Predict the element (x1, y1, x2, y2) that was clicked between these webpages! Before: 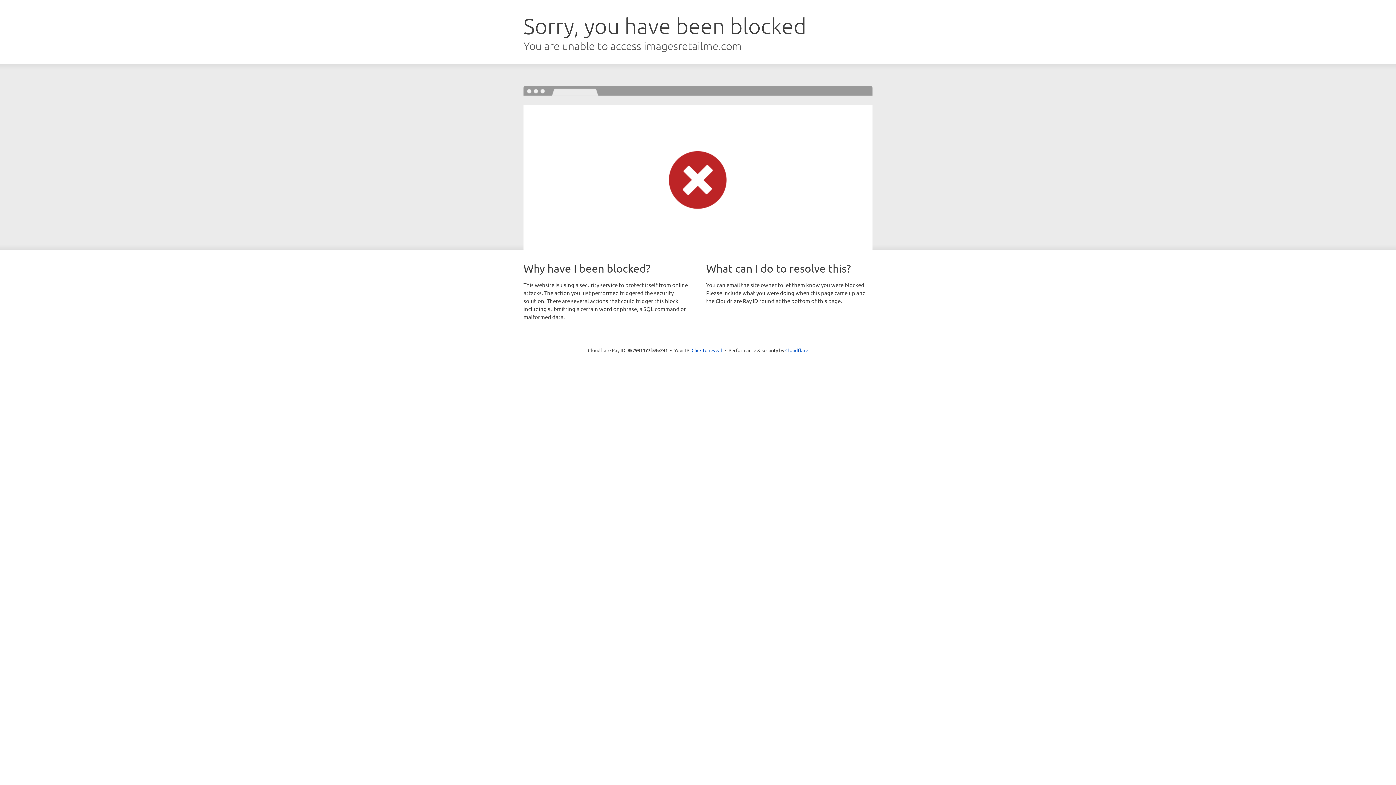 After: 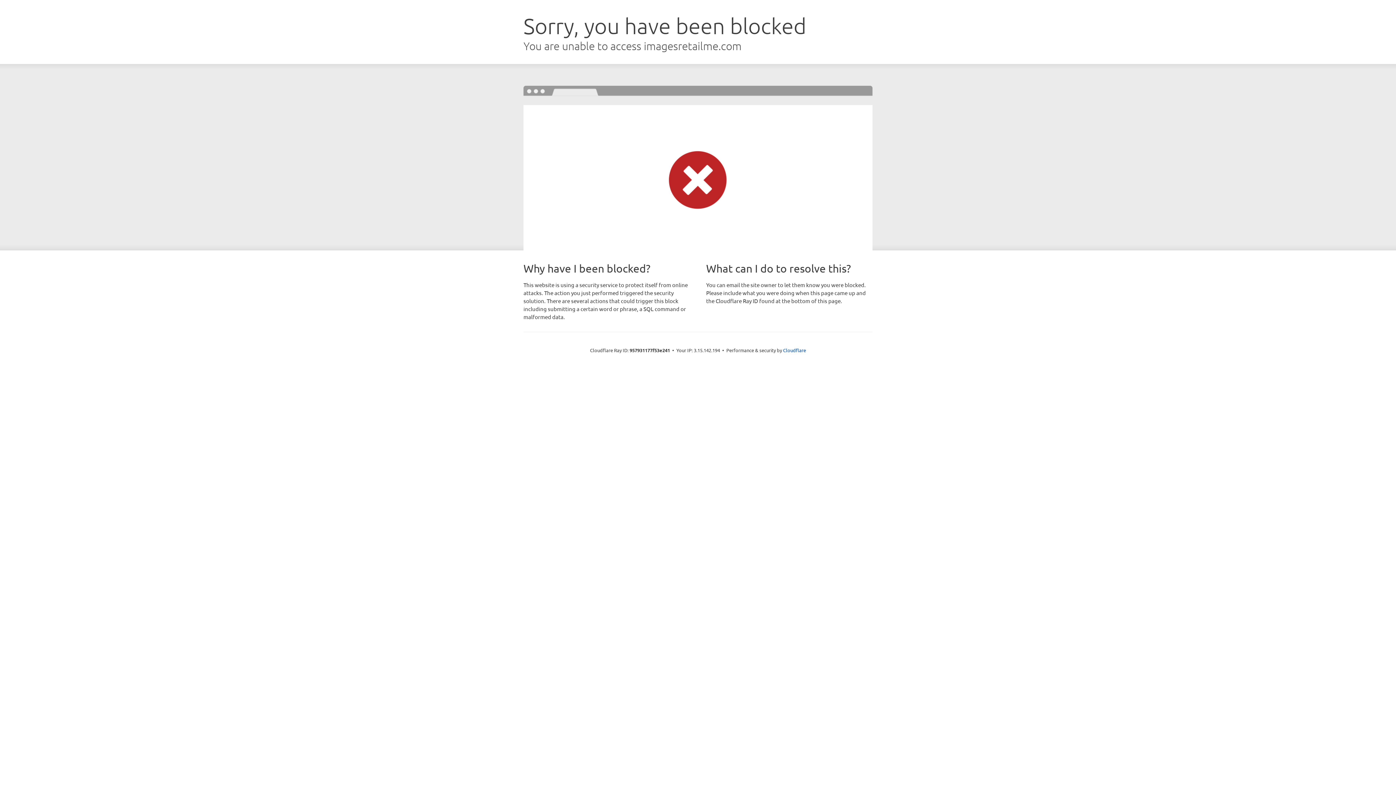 Action: label: Click to reveal bbox: (691, 346, 722, 353)